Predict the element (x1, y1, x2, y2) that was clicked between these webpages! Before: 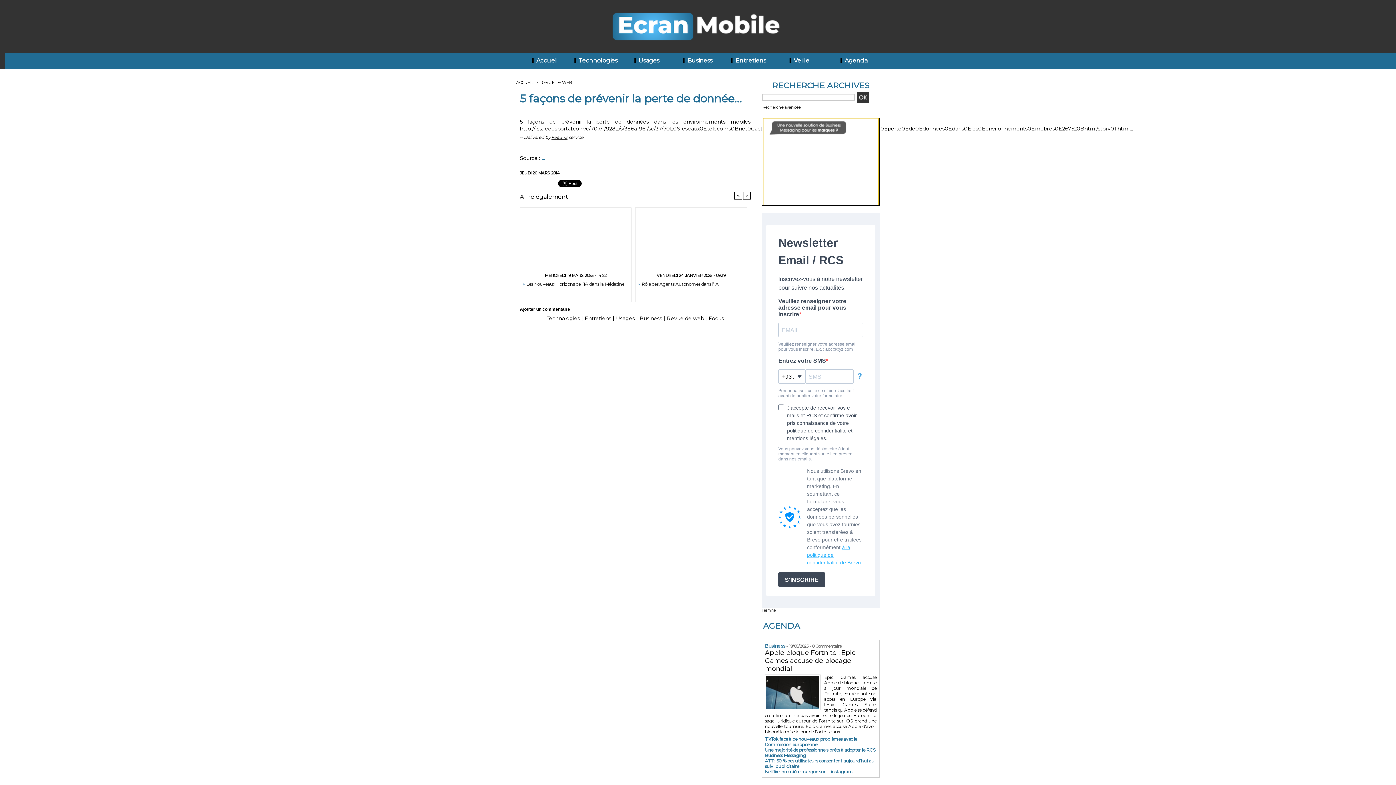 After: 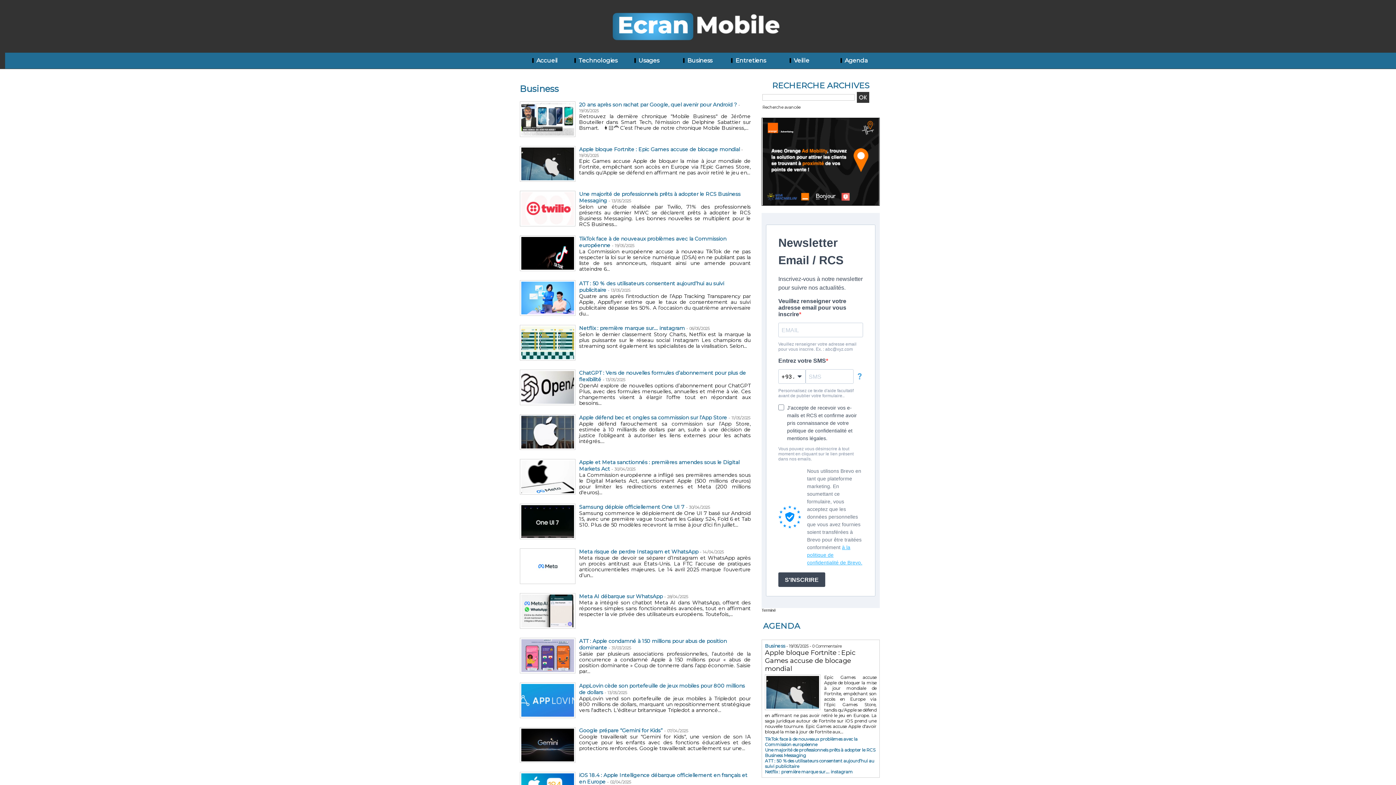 Action: label:  Business bbox: (671, 52, 722, 68)